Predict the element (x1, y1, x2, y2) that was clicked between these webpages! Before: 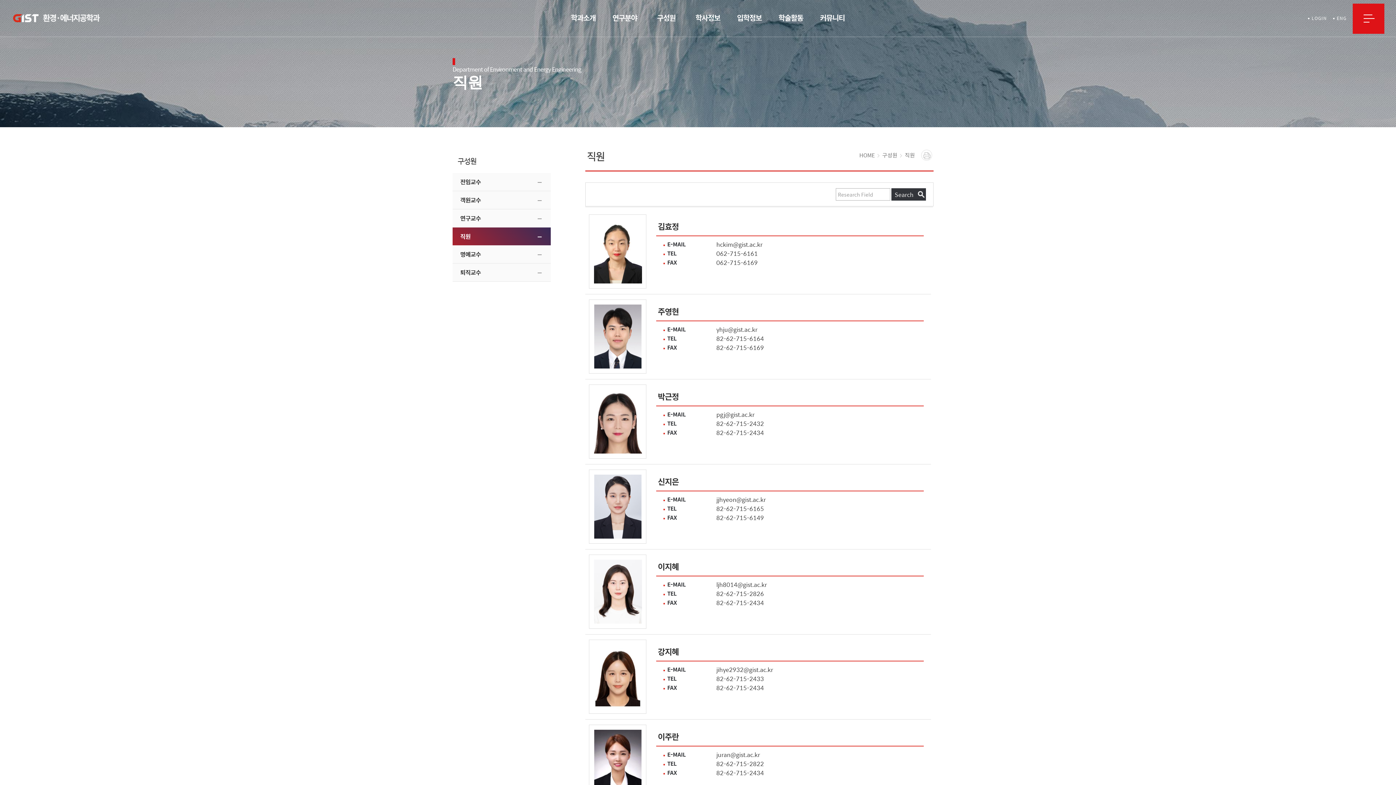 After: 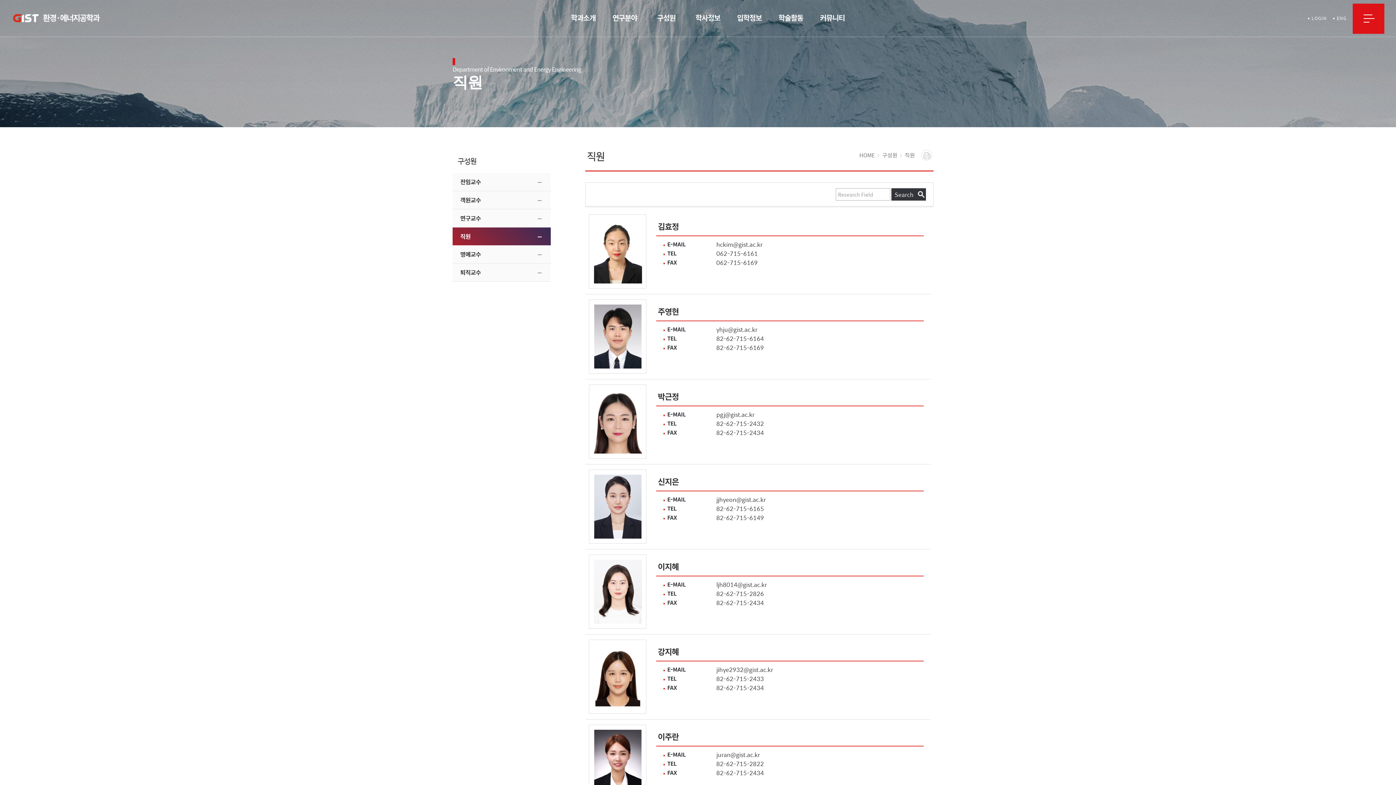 Action: label: 프린트 bbox: (921, 149, 932, 160)